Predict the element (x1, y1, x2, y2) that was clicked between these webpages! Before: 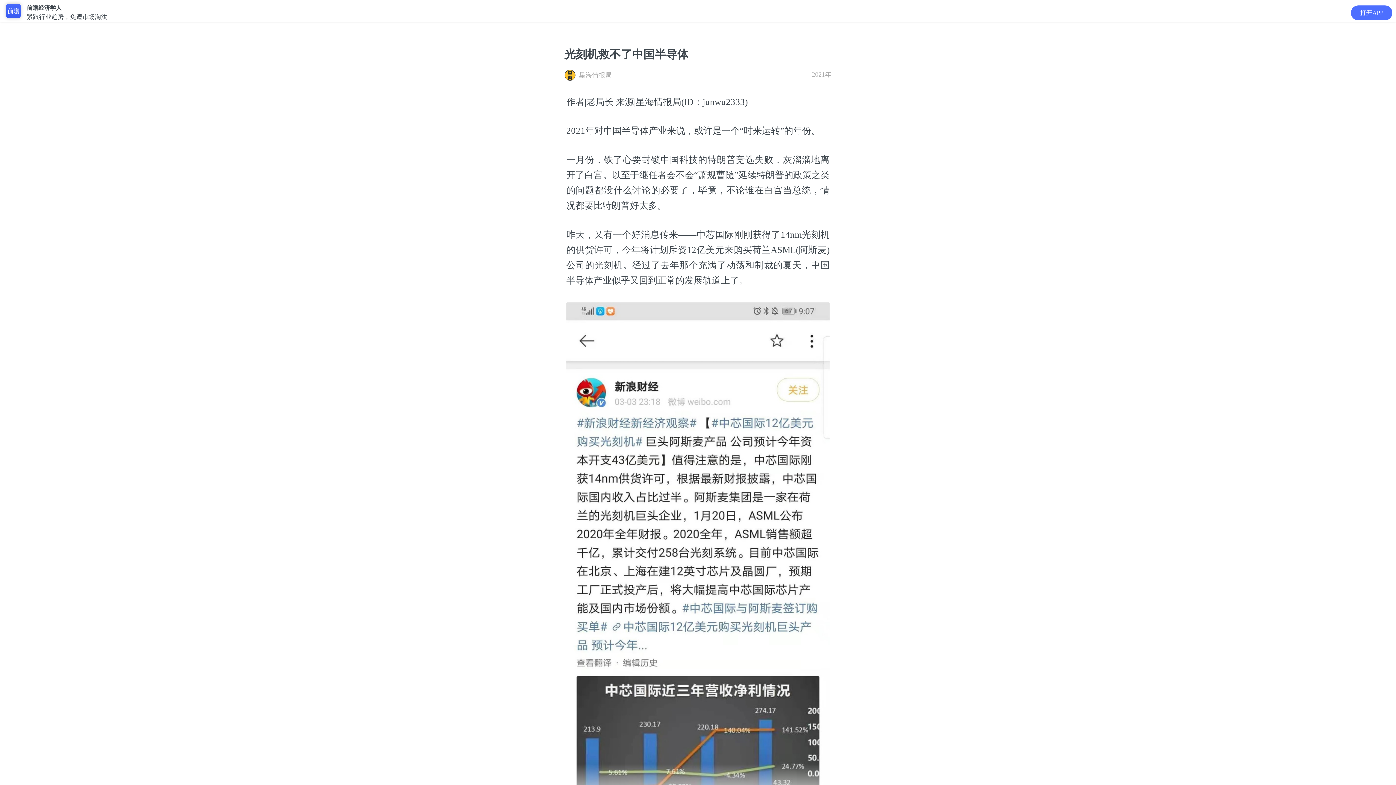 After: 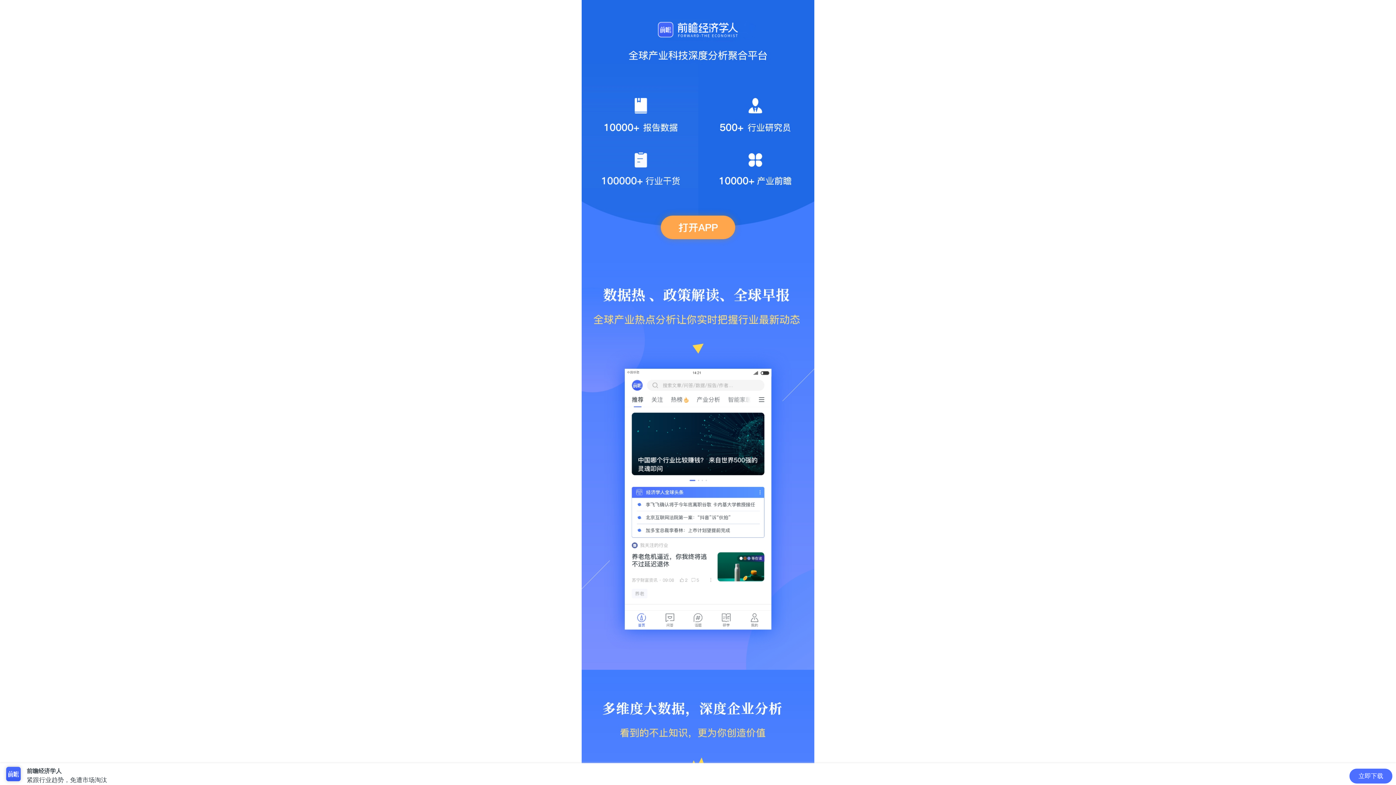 Action: bbox: (1351, 5, 1392, 20) label: 打开APP